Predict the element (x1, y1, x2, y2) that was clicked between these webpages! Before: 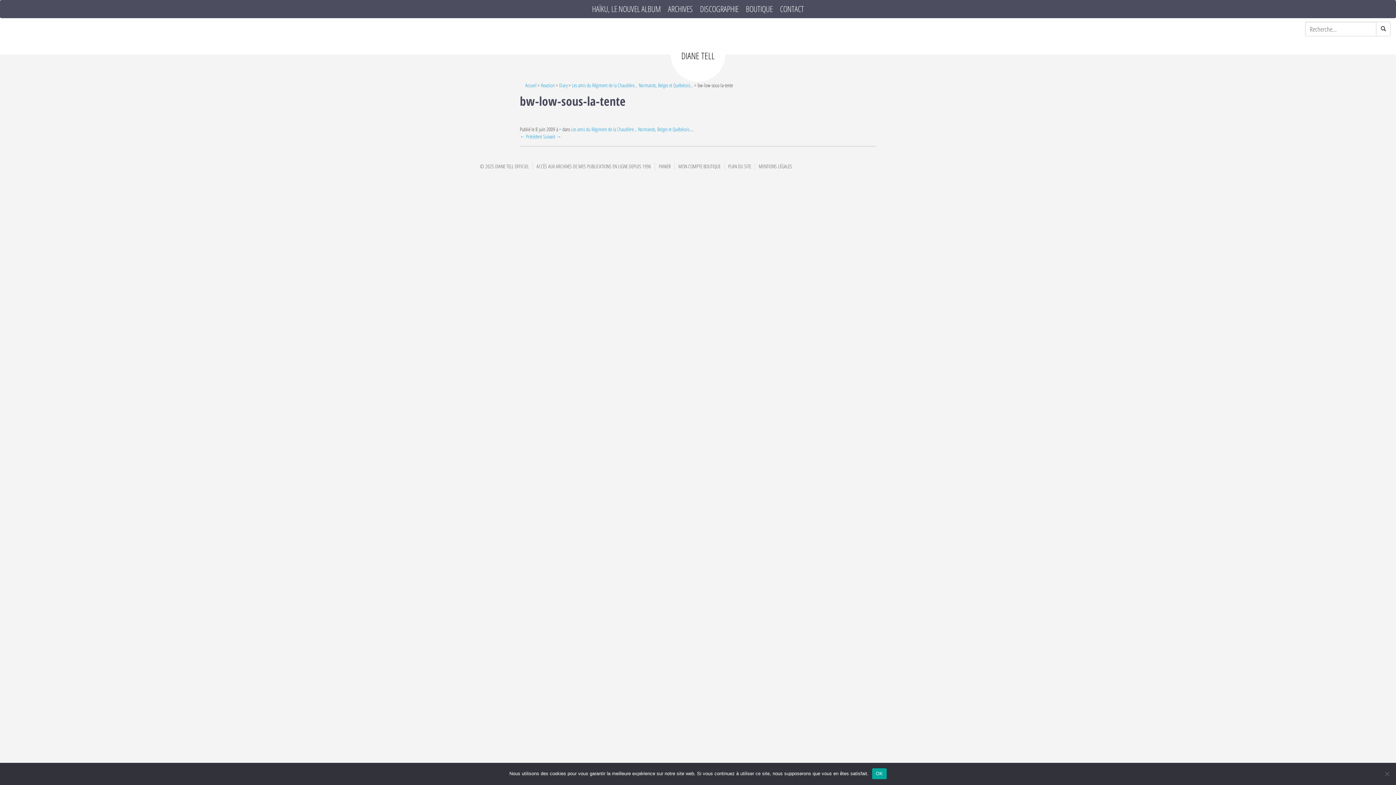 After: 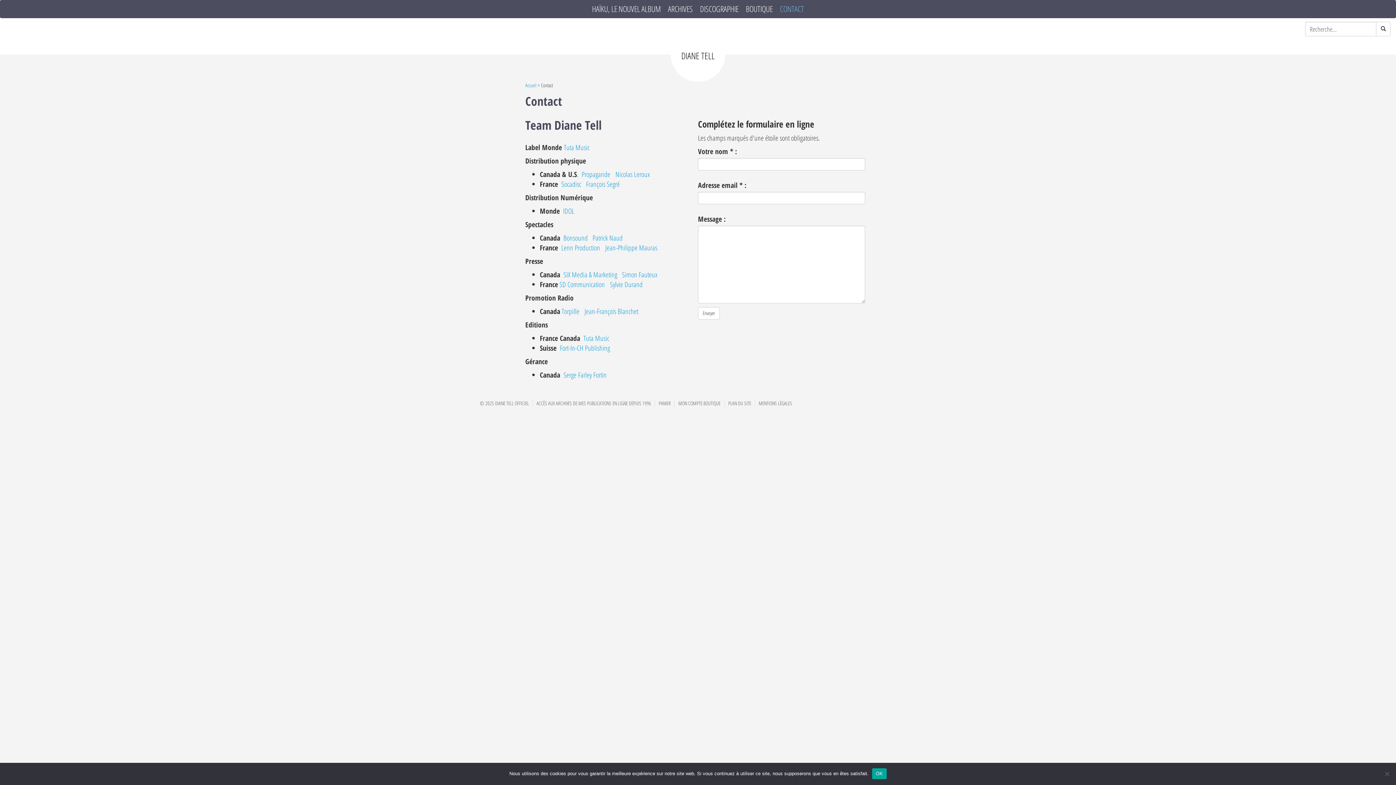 Action: label: CONTACT bbox: (776, 5, 807, 12)